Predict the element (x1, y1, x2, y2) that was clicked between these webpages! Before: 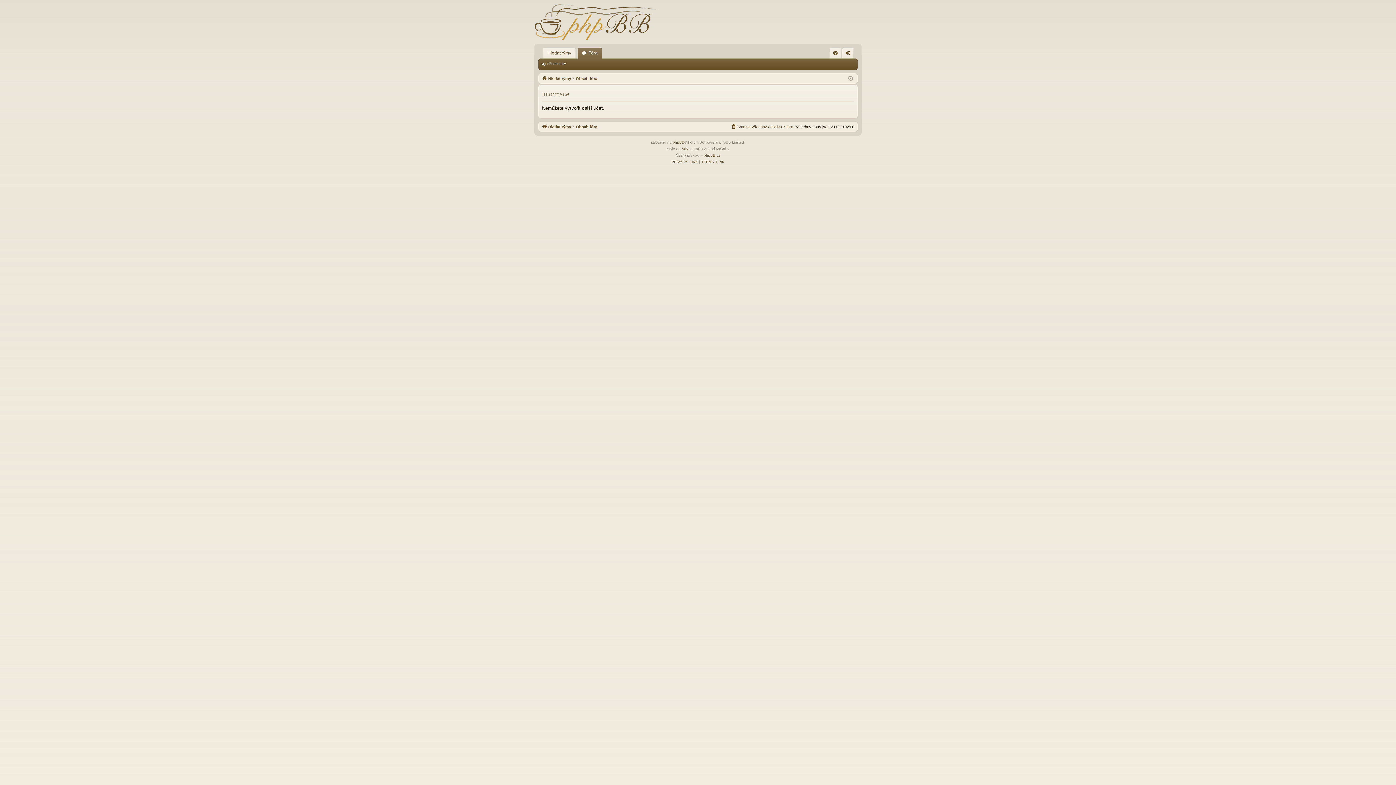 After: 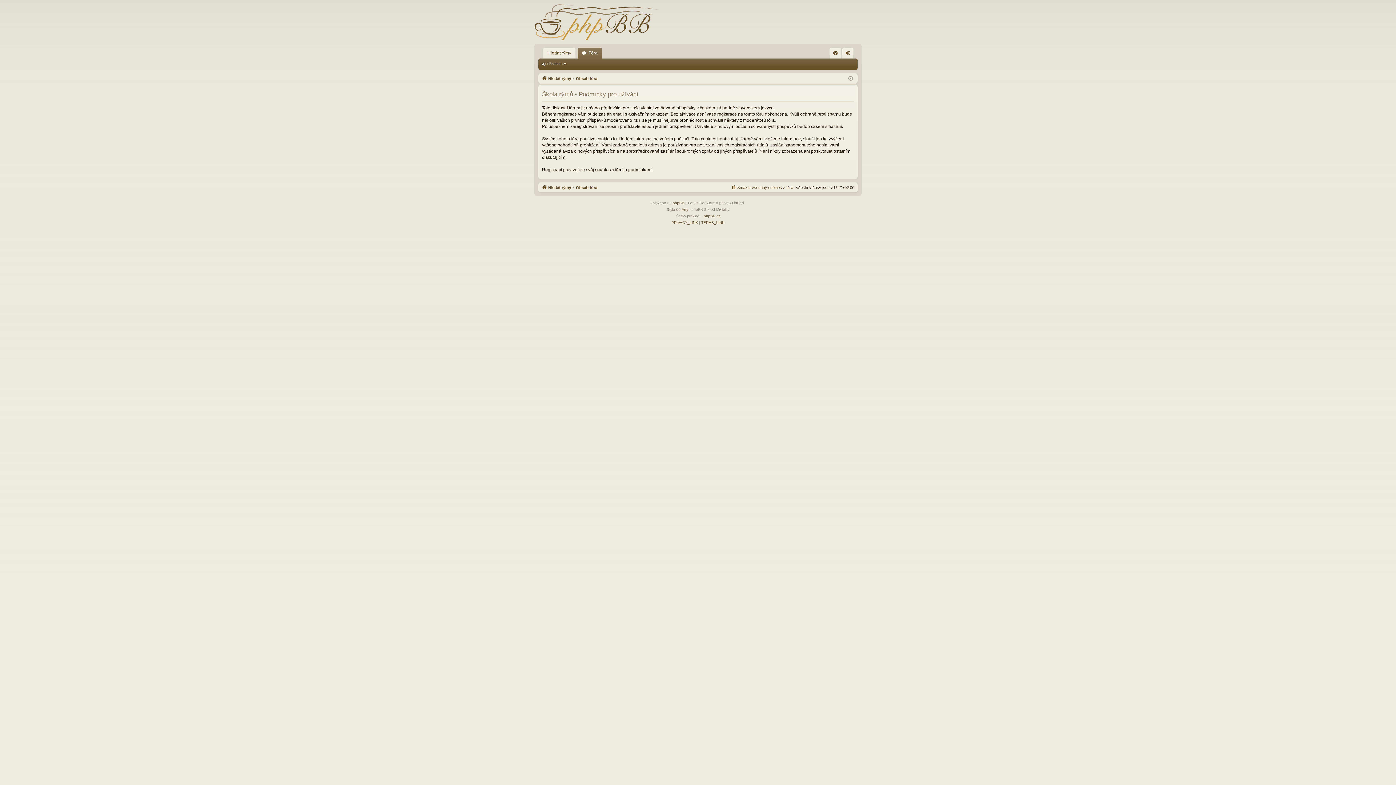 Action: bbox: (701, 158, 724, 165) label: TERMS_LINK